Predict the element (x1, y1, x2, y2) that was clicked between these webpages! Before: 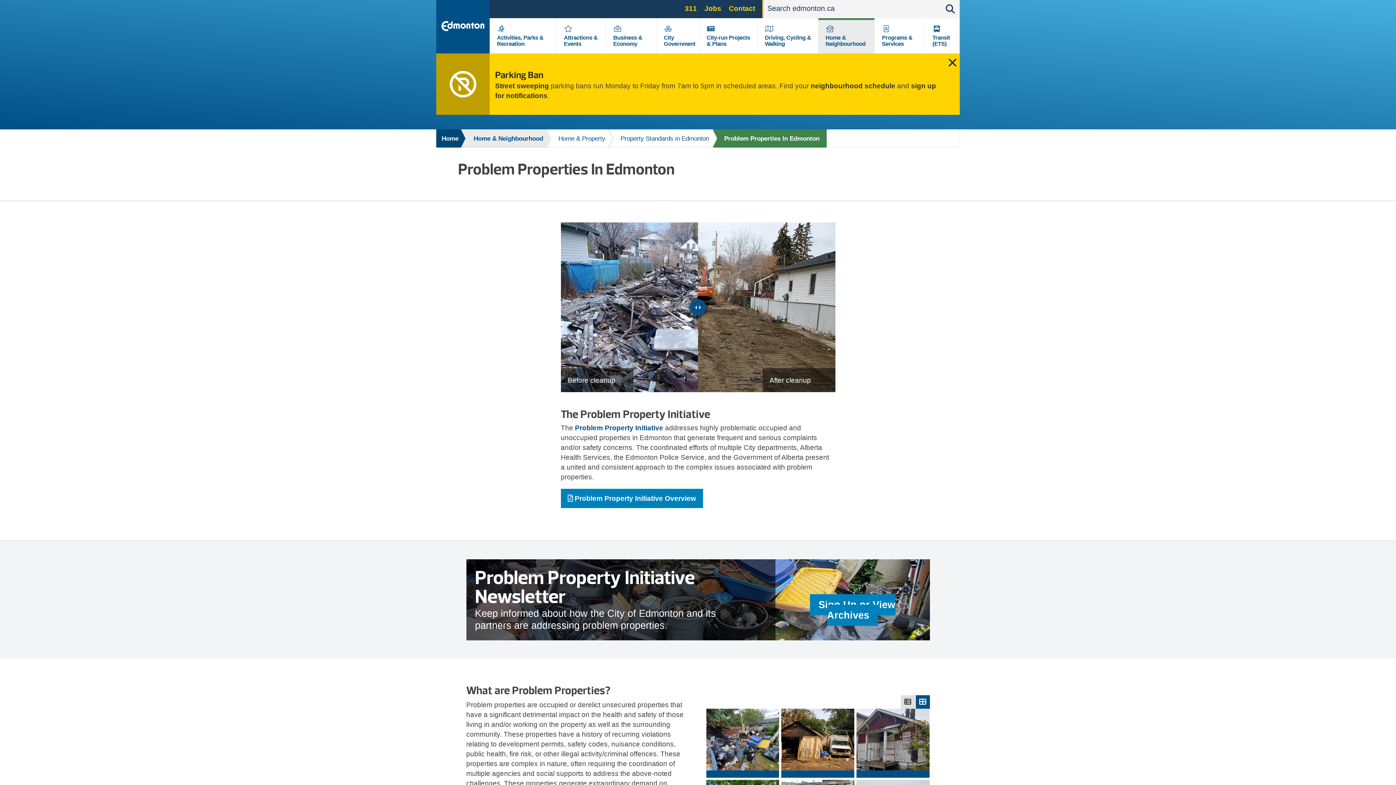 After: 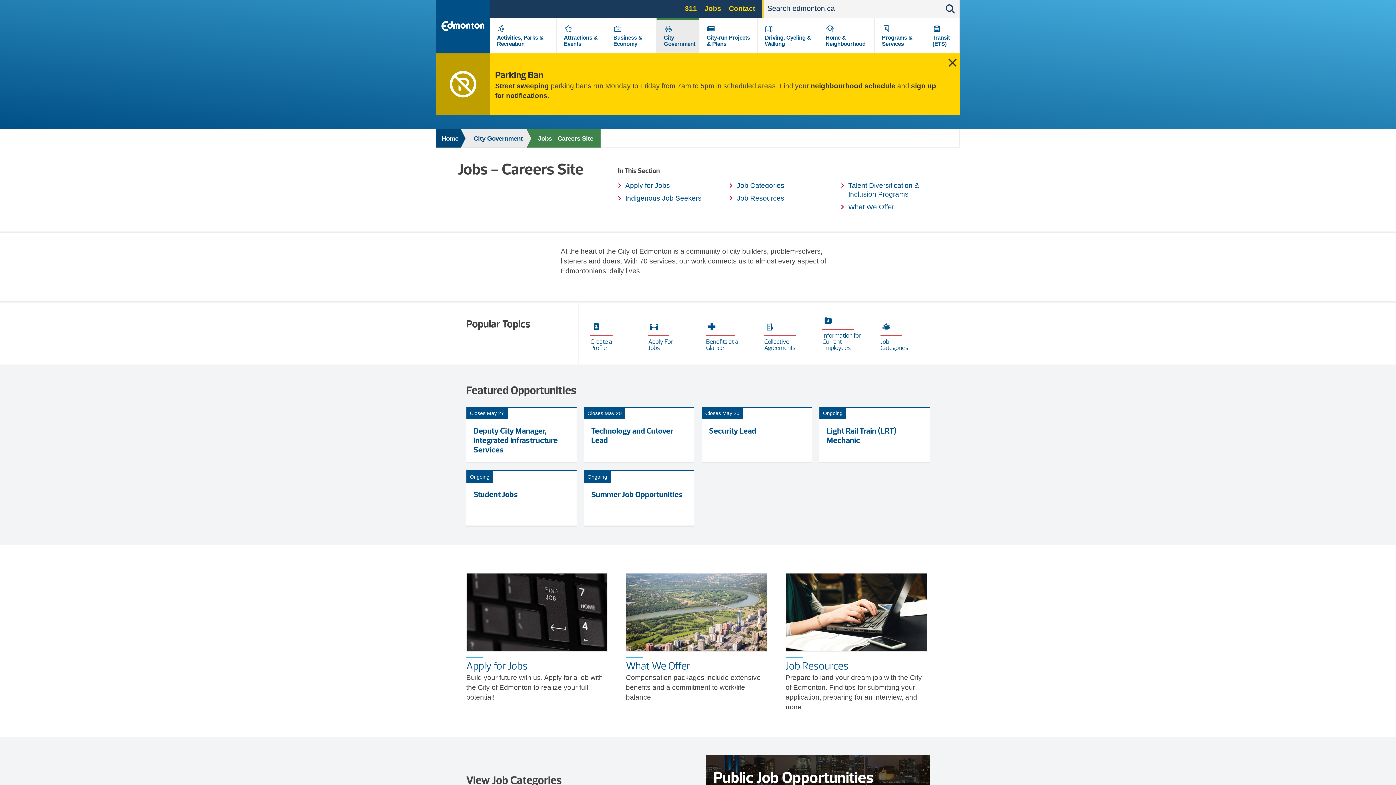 Action: label: Jobs bbox: (704, 4, 721, 12)